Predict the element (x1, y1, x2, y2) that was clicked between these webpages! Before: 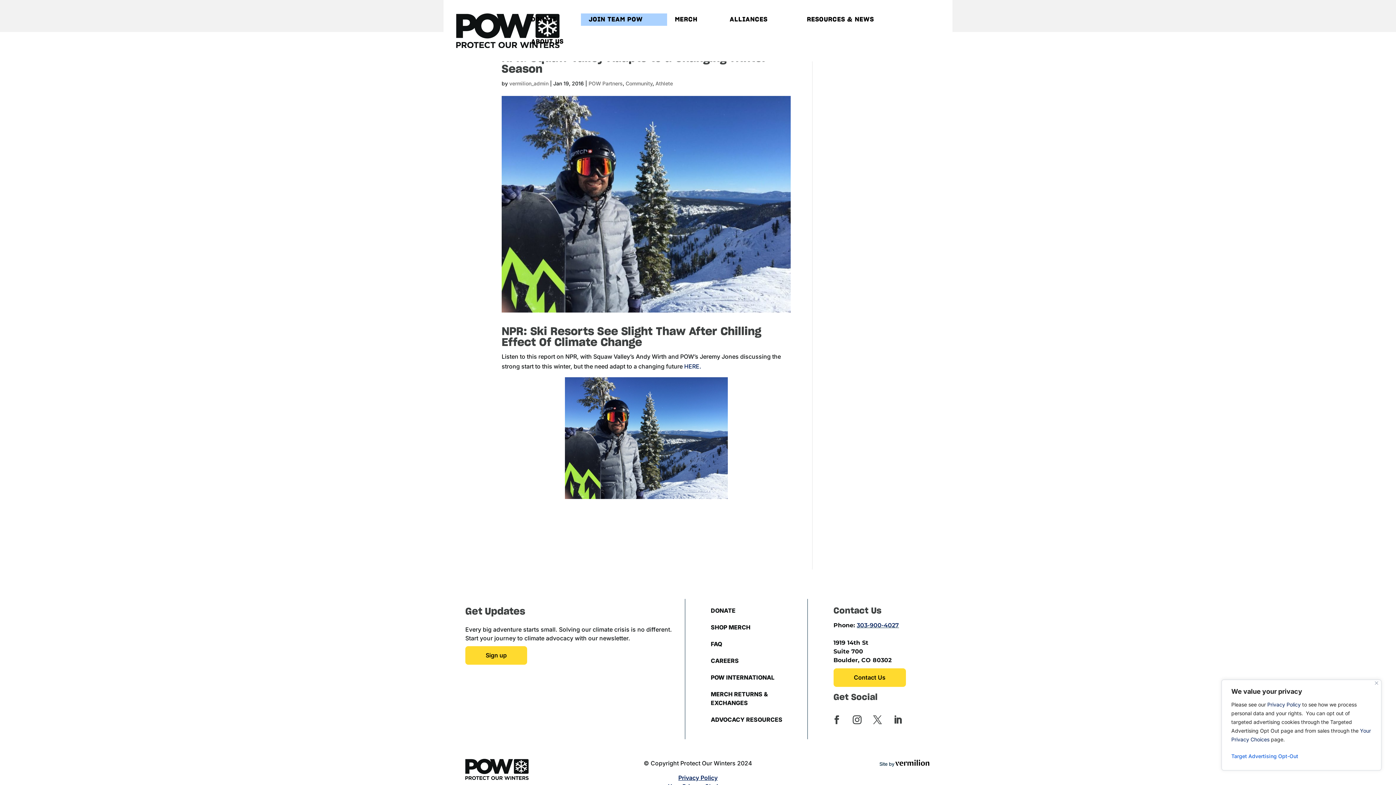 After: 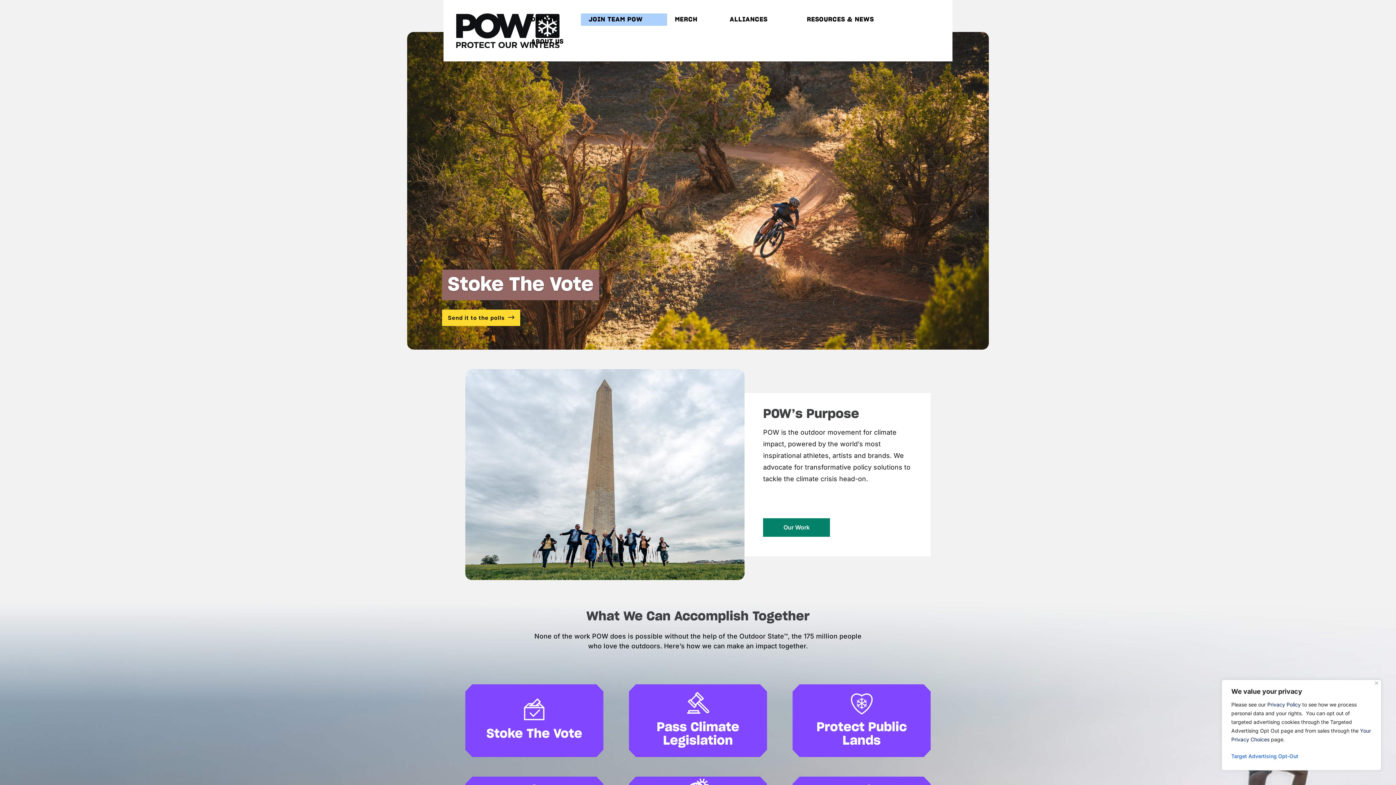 Action: bbox: (456, 27, 559, 33)